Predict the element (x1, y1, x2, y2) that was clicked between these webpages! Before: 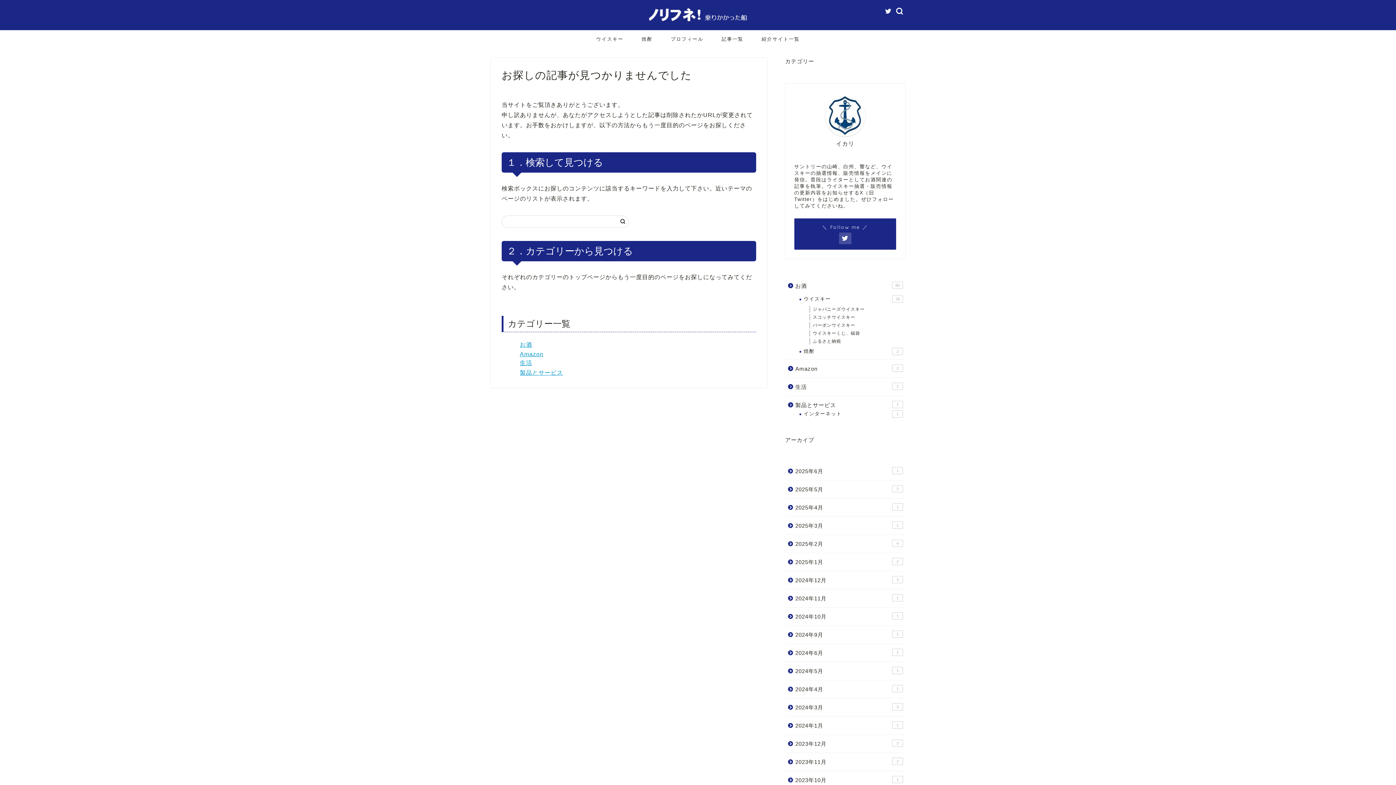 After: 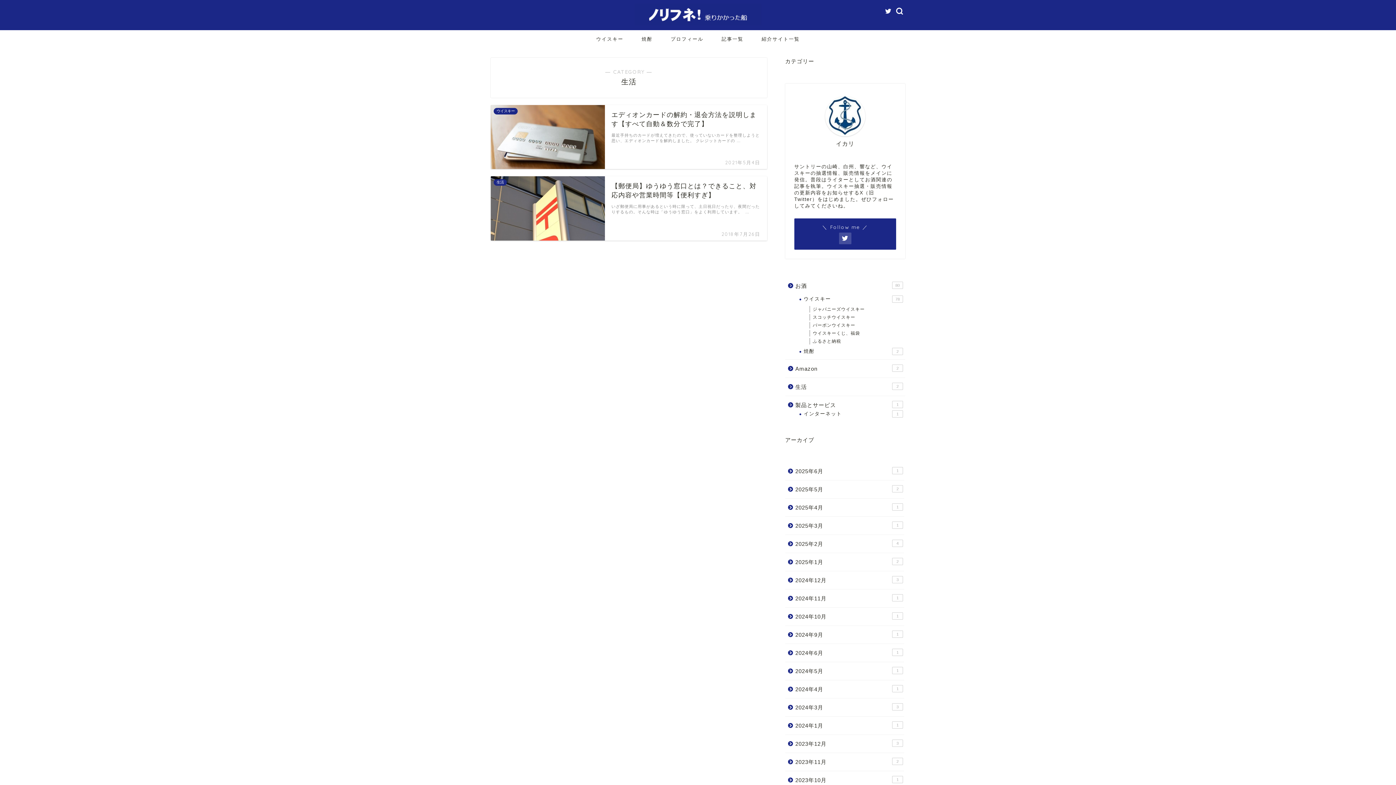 Action: label: 生活 bbox: (520, 360, 532, 366)